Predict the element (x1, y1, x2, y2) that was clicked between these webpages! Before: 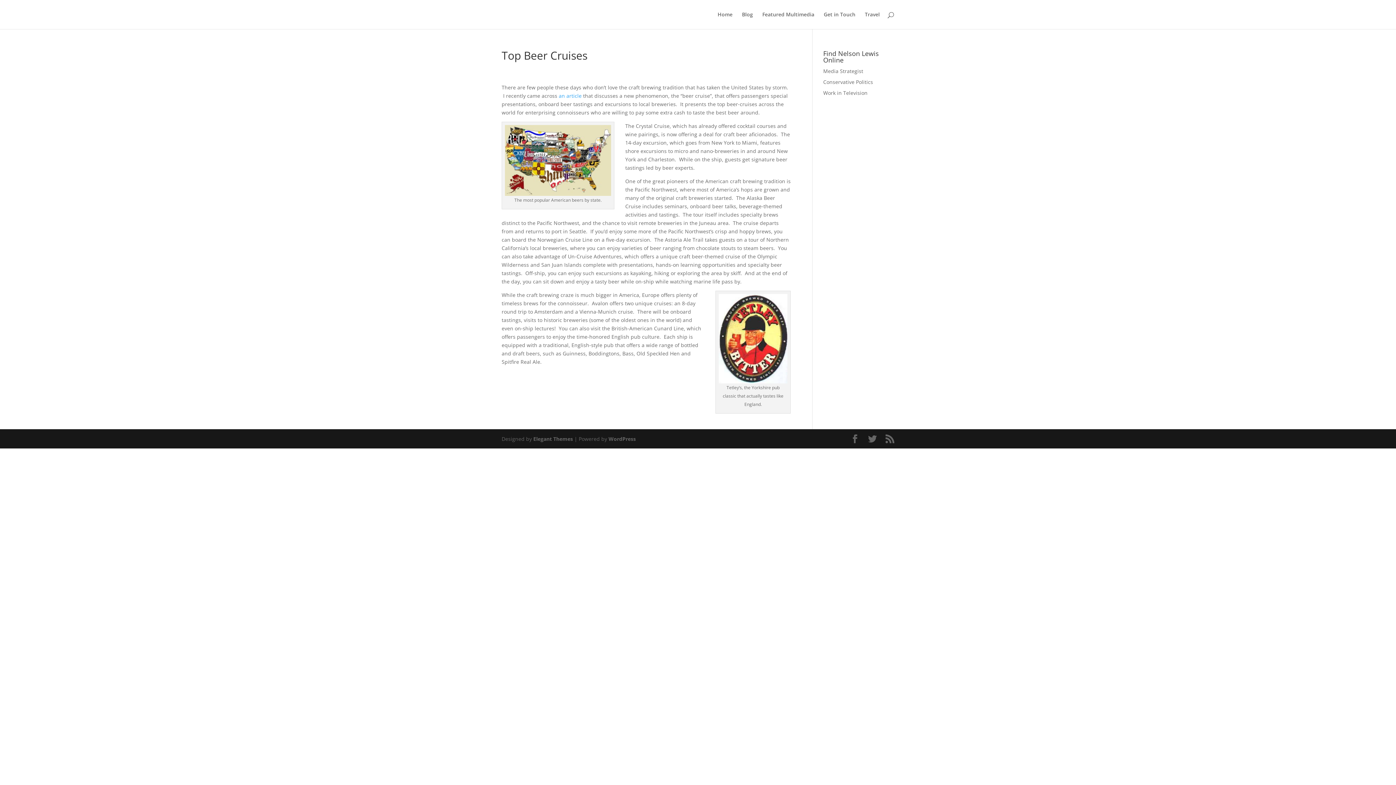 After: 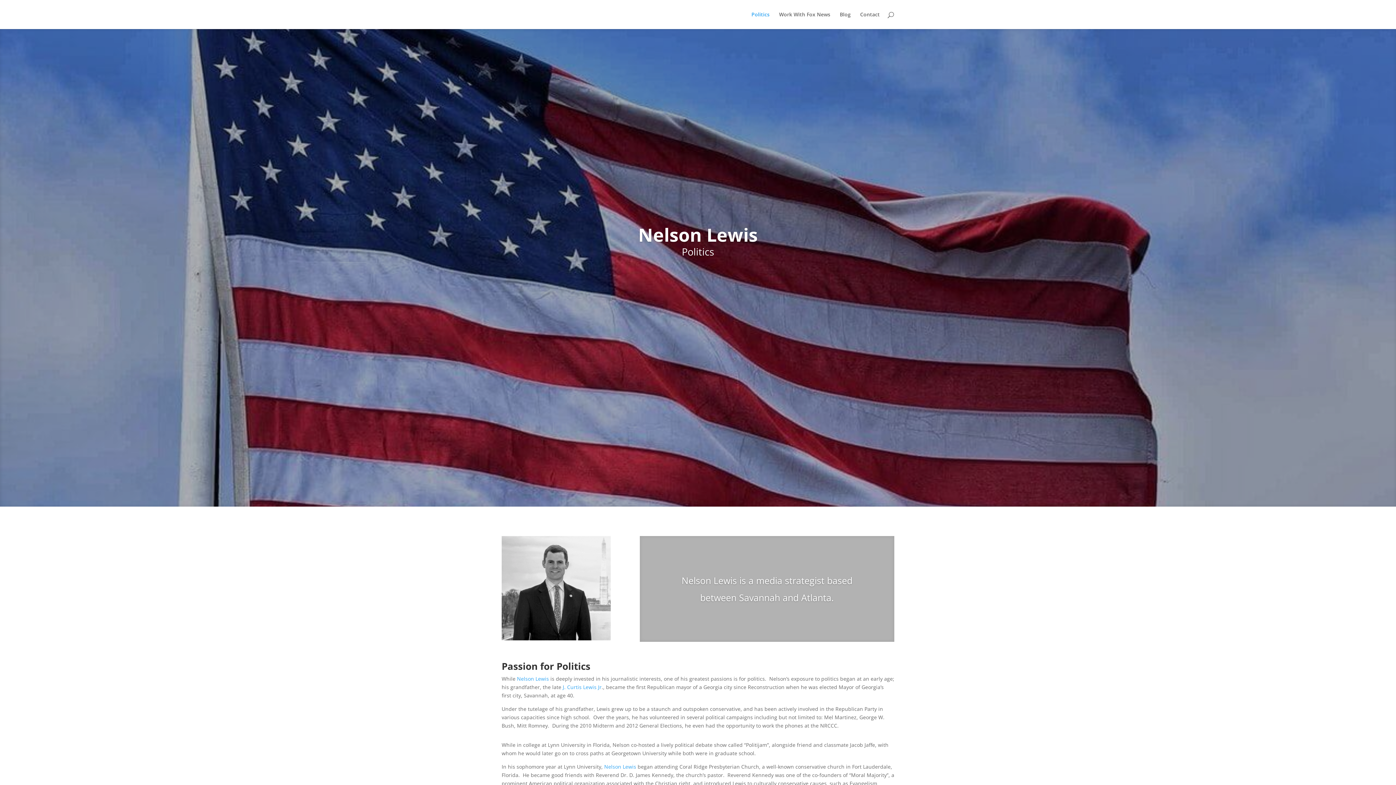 Action: label: Conservative Politics bbox: (823, 78, 873, 85)